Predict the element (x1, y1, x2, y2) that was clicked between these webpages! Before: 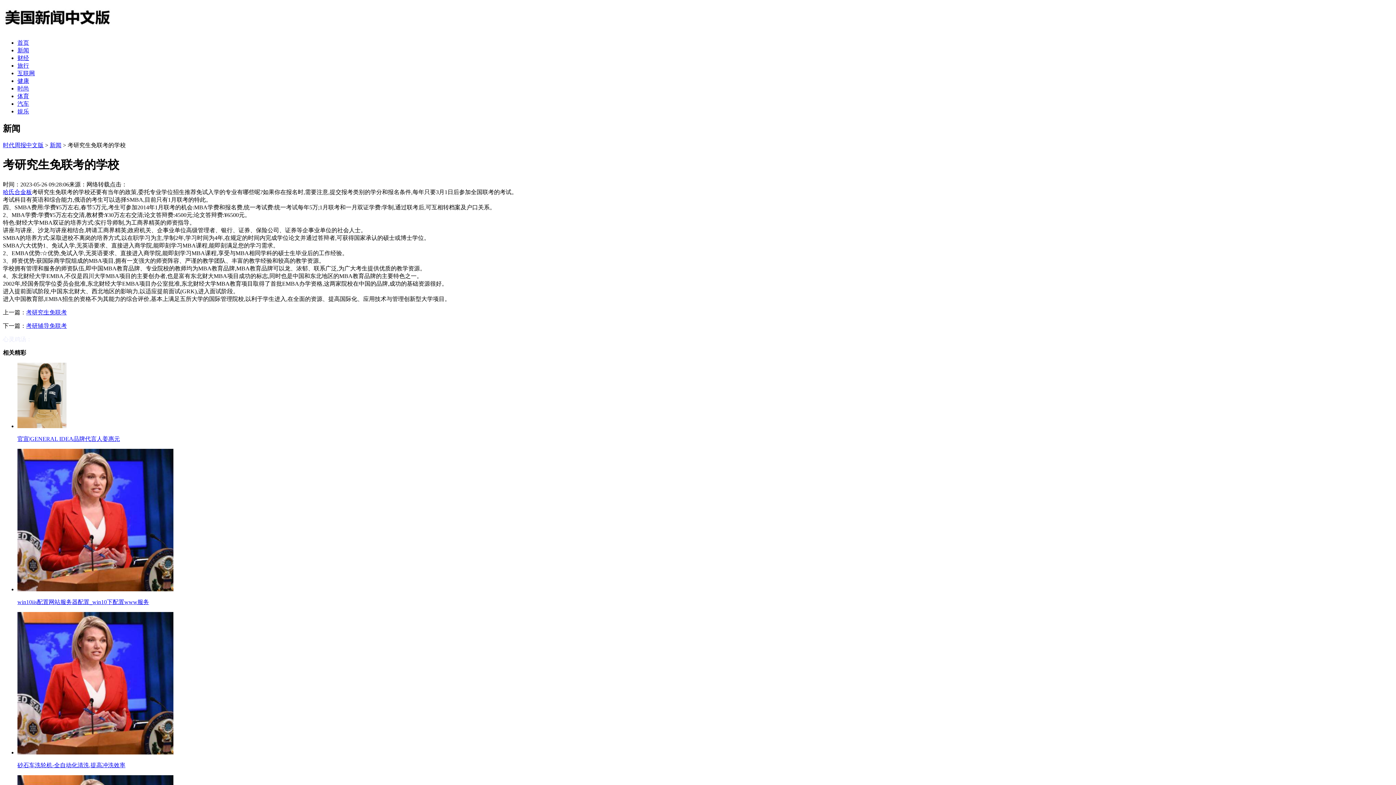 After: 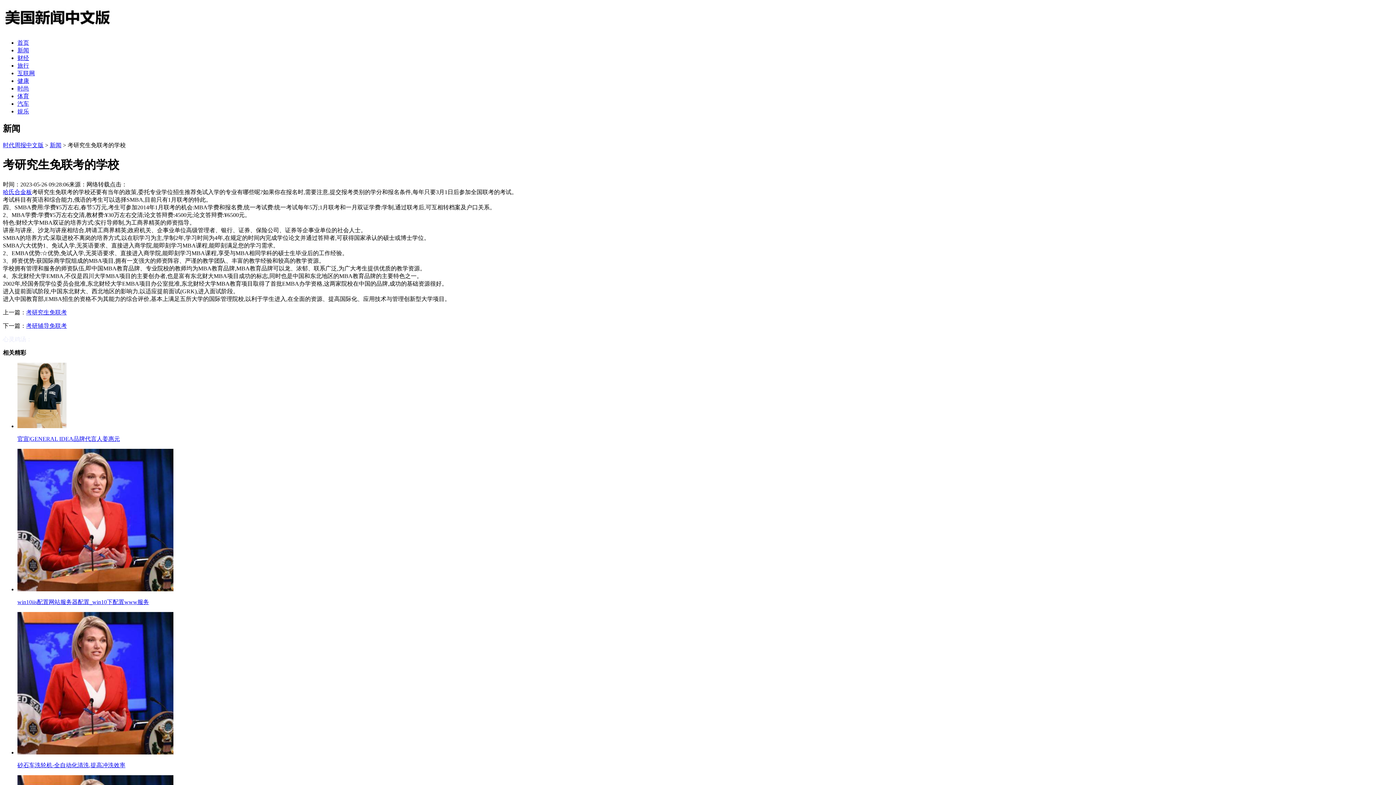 Action: bbox: (2, 188, 32, 195) label: 哈氏合金板